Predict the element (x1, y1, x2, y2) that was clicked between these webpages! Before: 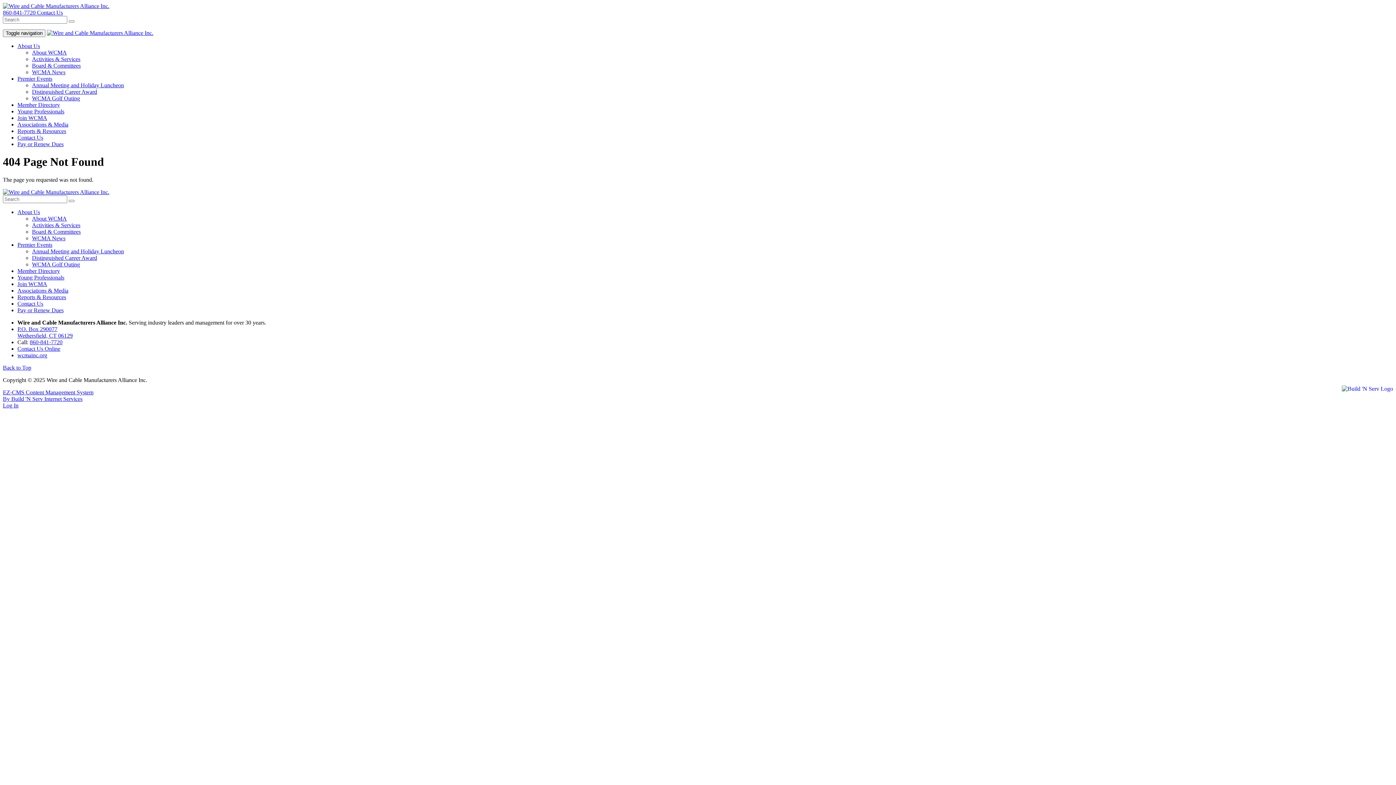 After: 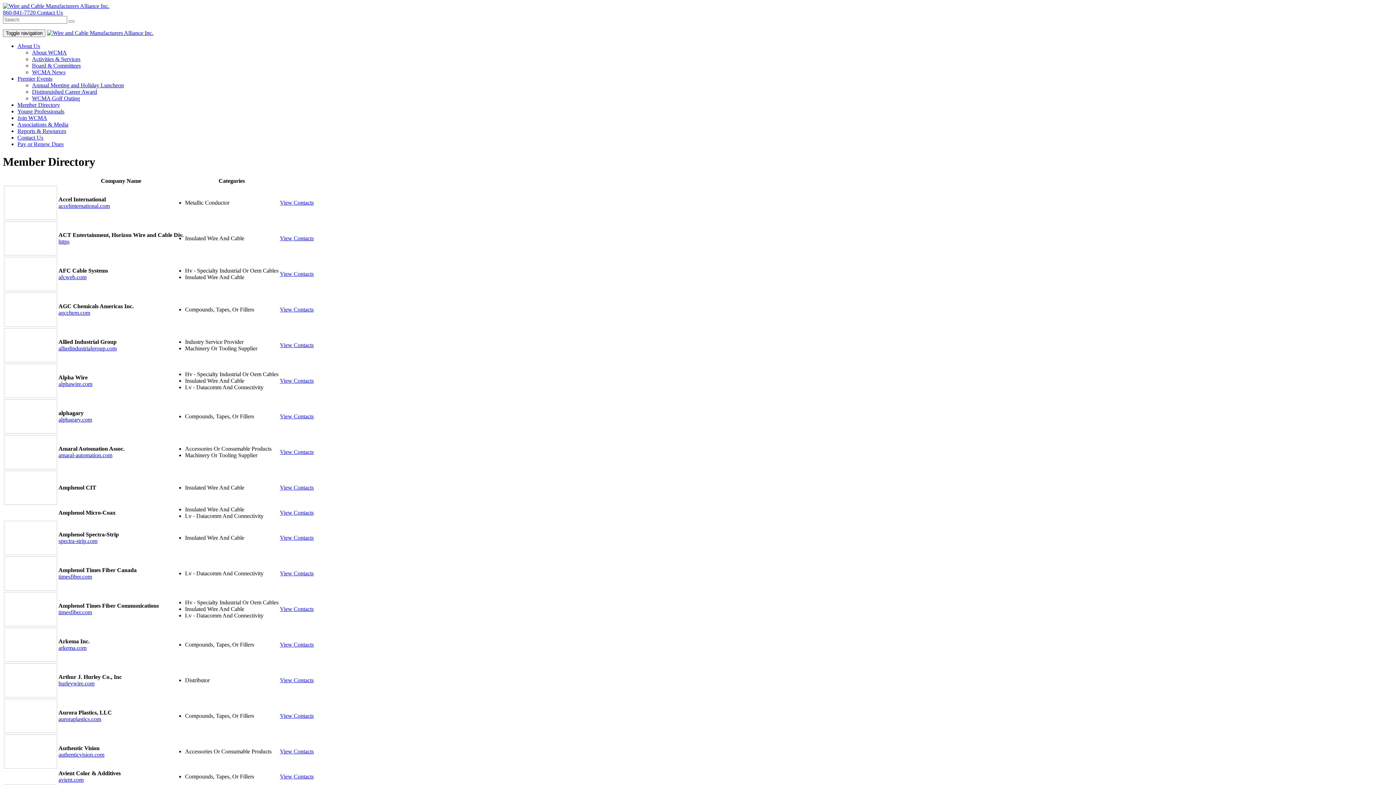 Action: bbox: (17, 101, 60, 108) label: Member Directory